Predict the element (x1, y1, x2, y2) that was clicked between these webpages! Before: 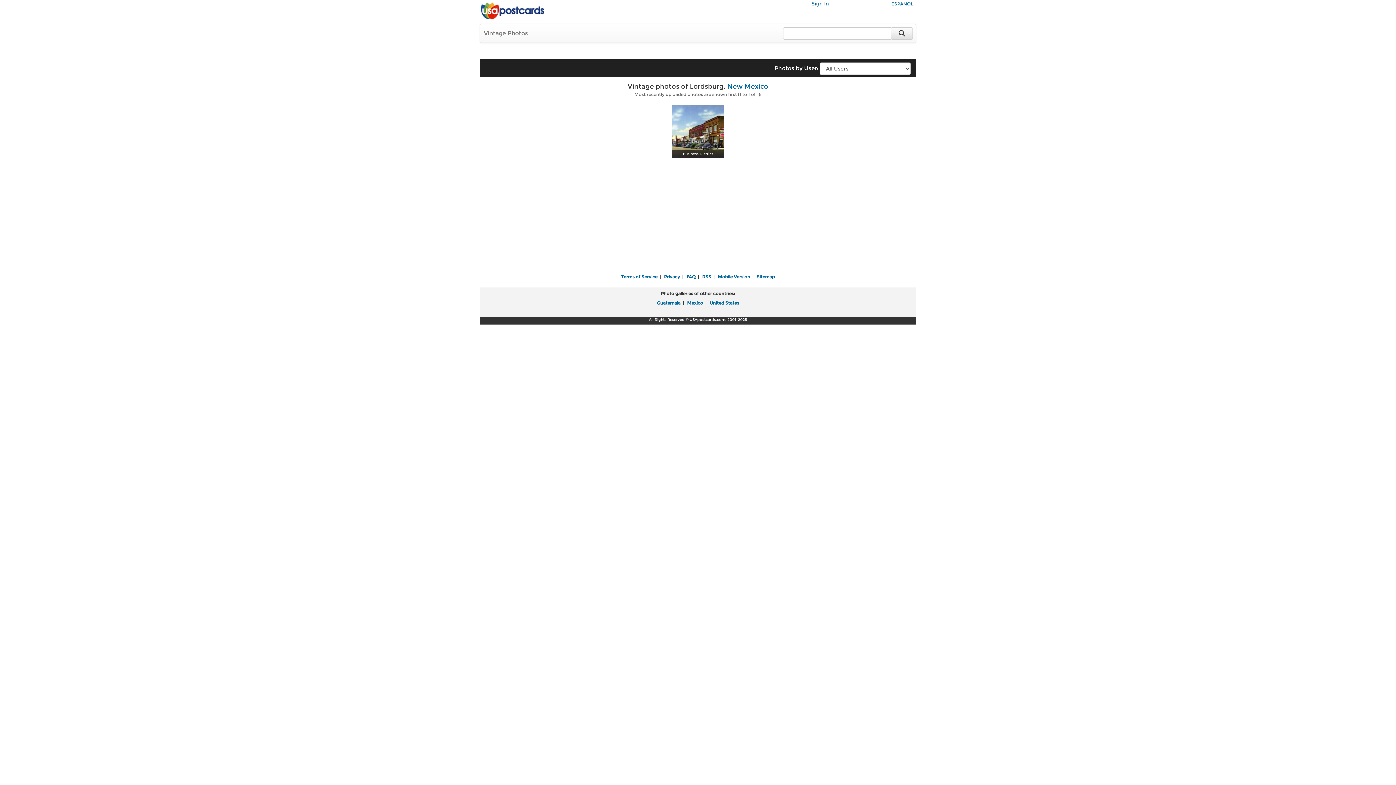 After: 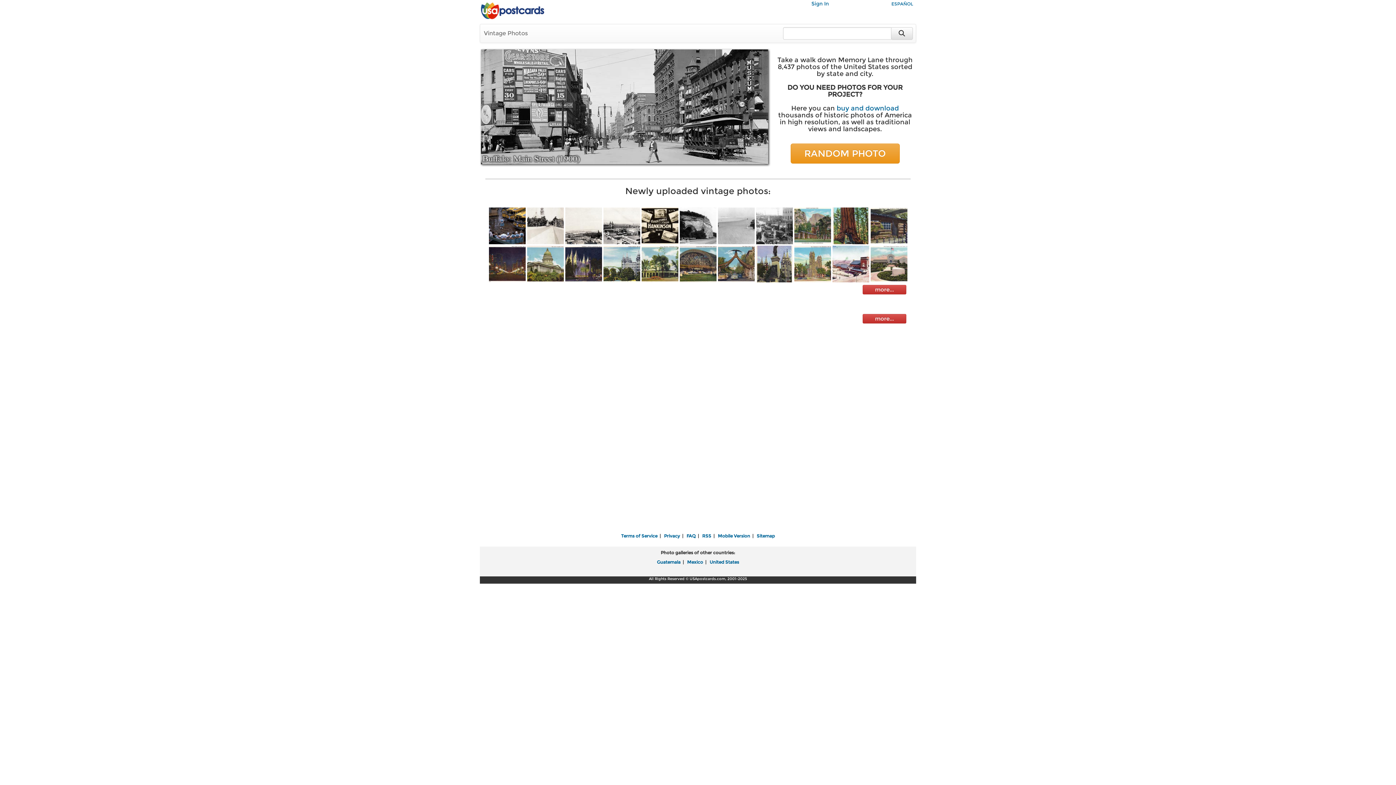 Action: bbox: (480, 12, 545, 19)